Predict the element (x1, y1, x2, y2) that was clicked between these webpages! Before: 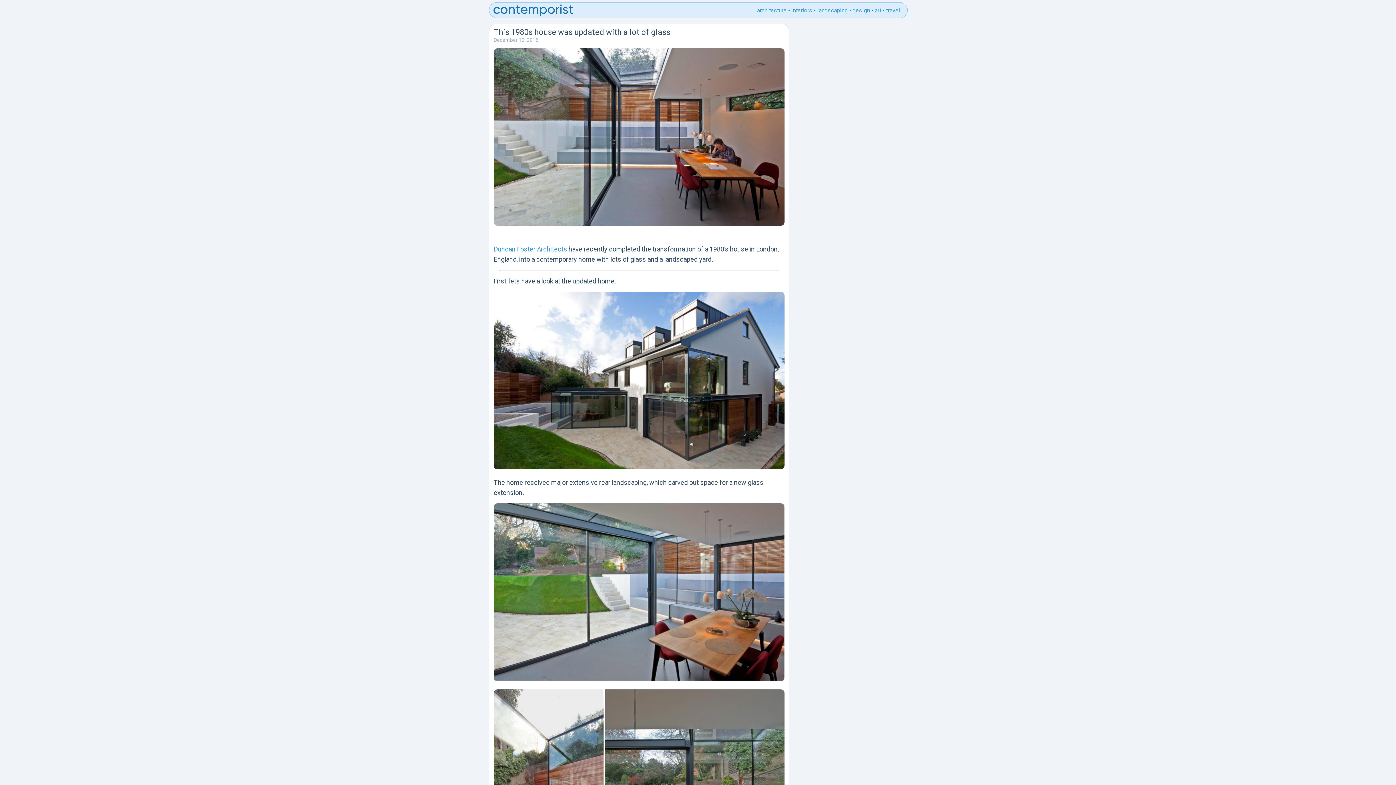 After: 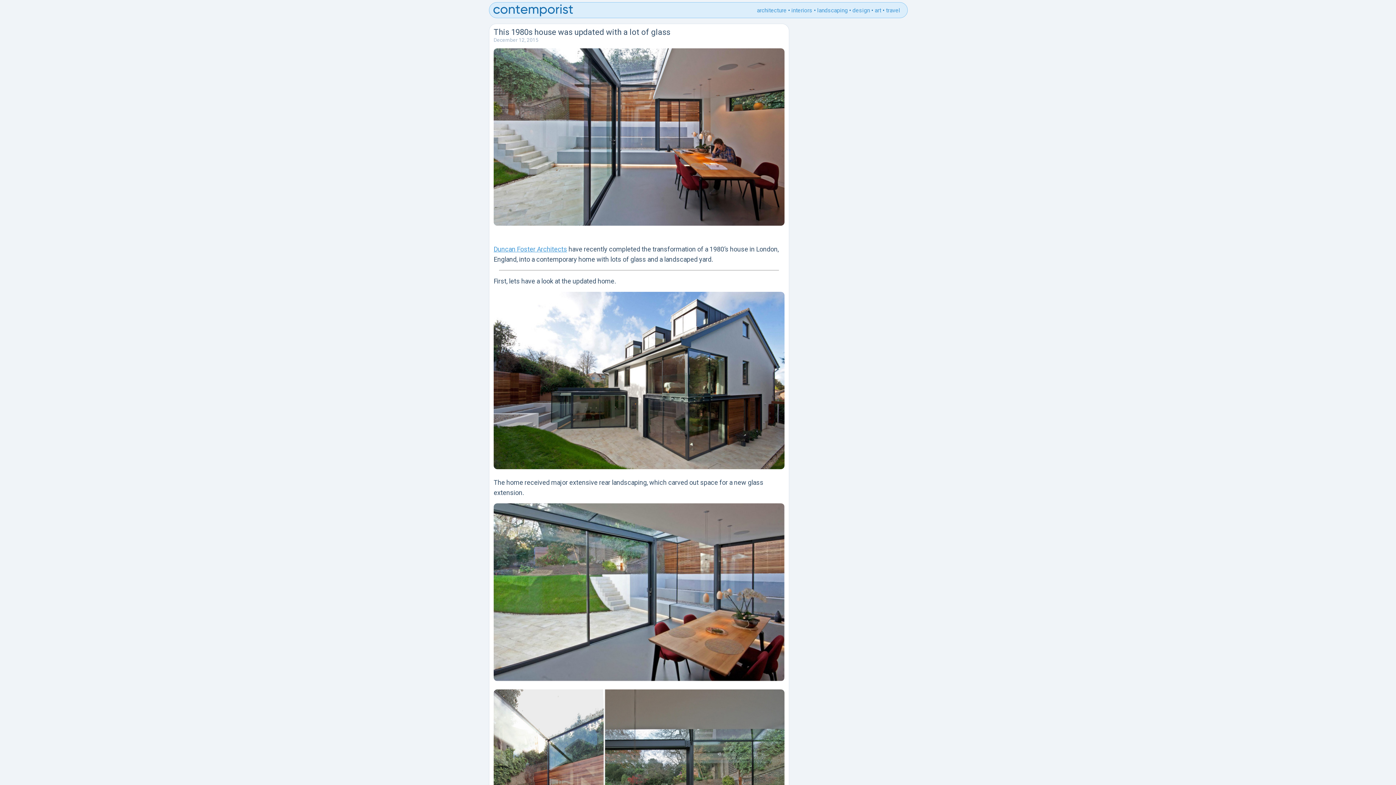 Action: label: Duncan Foster Architects bbox: (493, 245, 567, 253)